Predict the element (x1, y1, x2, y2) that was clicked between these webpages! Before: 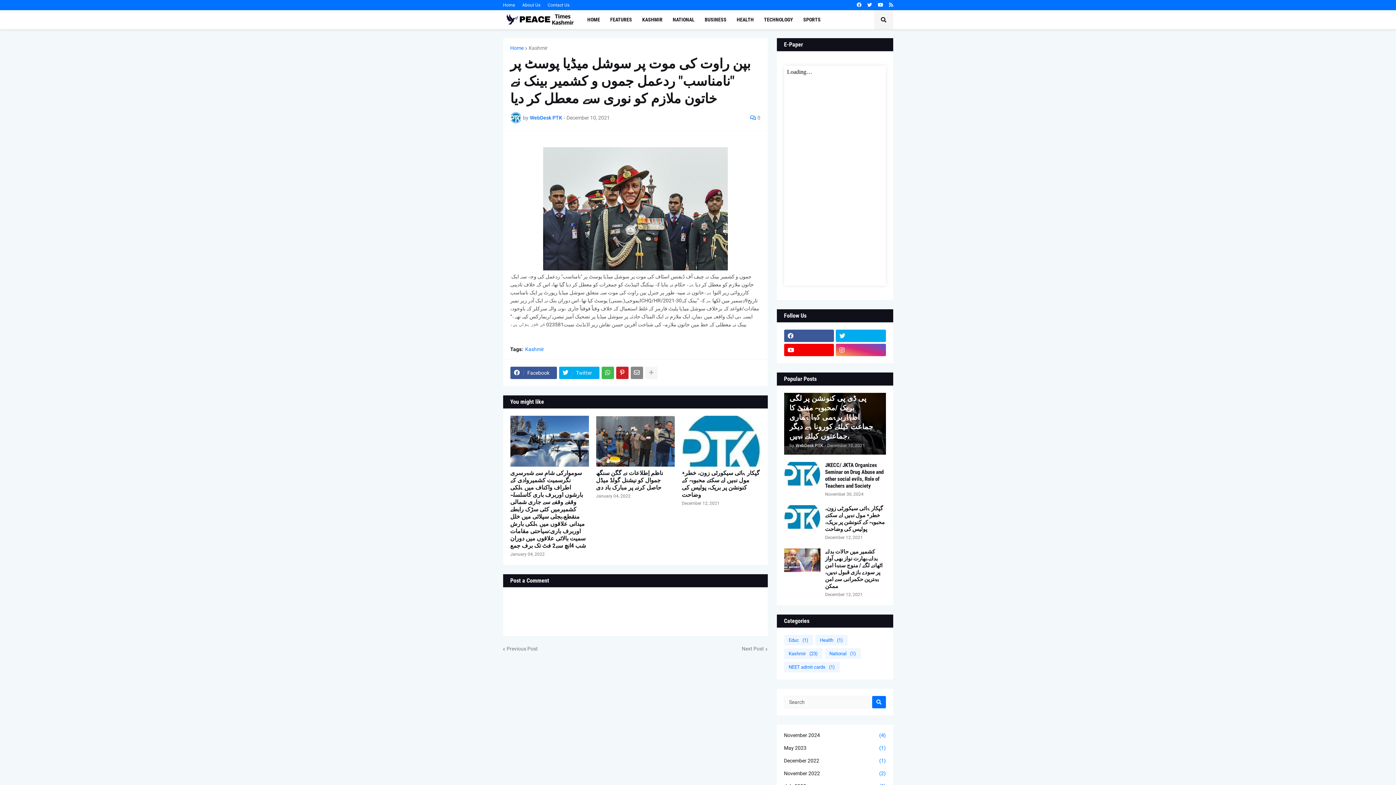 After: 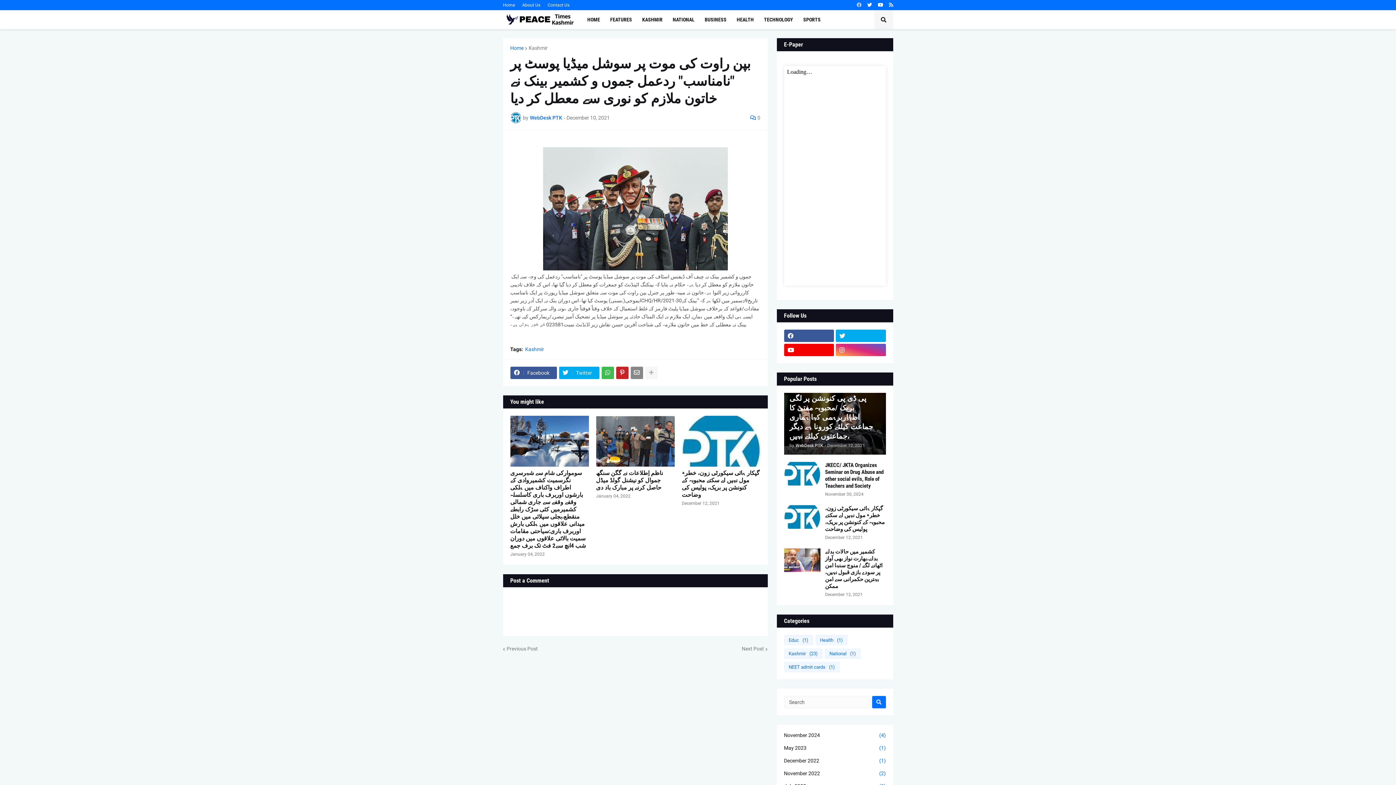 Action: bbox: (856, 0, 861, 10)